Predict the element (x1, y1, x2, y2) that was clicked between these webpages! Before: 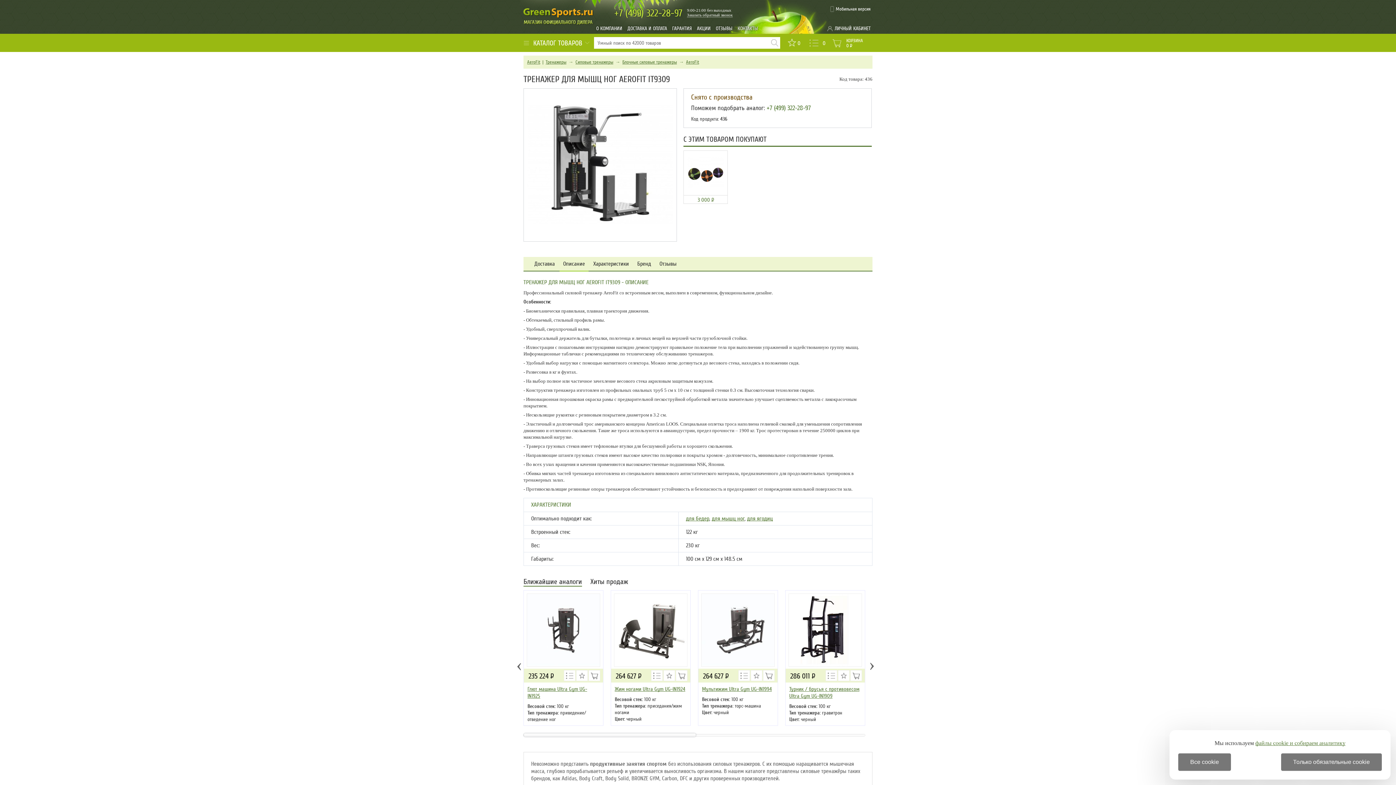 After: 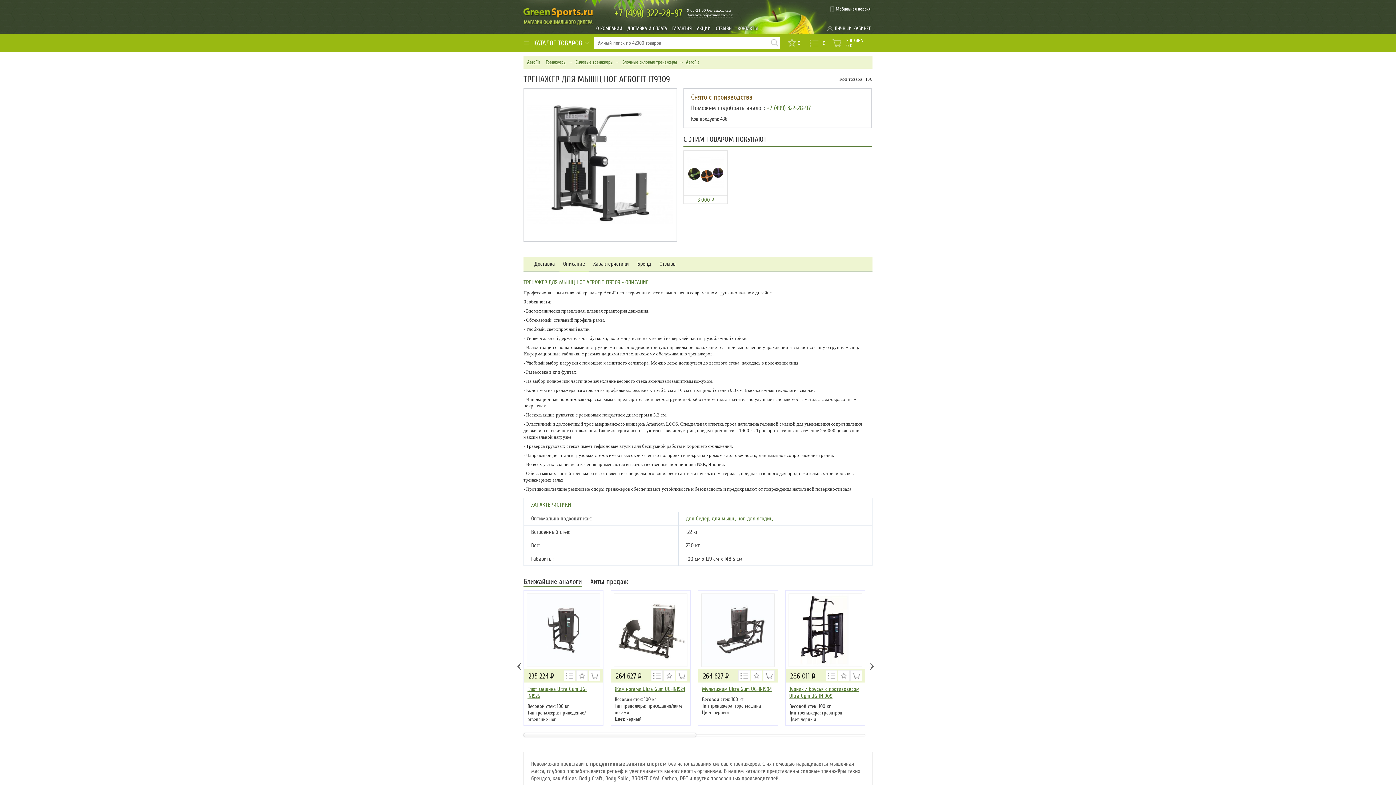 Action: label: Только обязательные cookie bbox: (1281, 753, 1382, 771)